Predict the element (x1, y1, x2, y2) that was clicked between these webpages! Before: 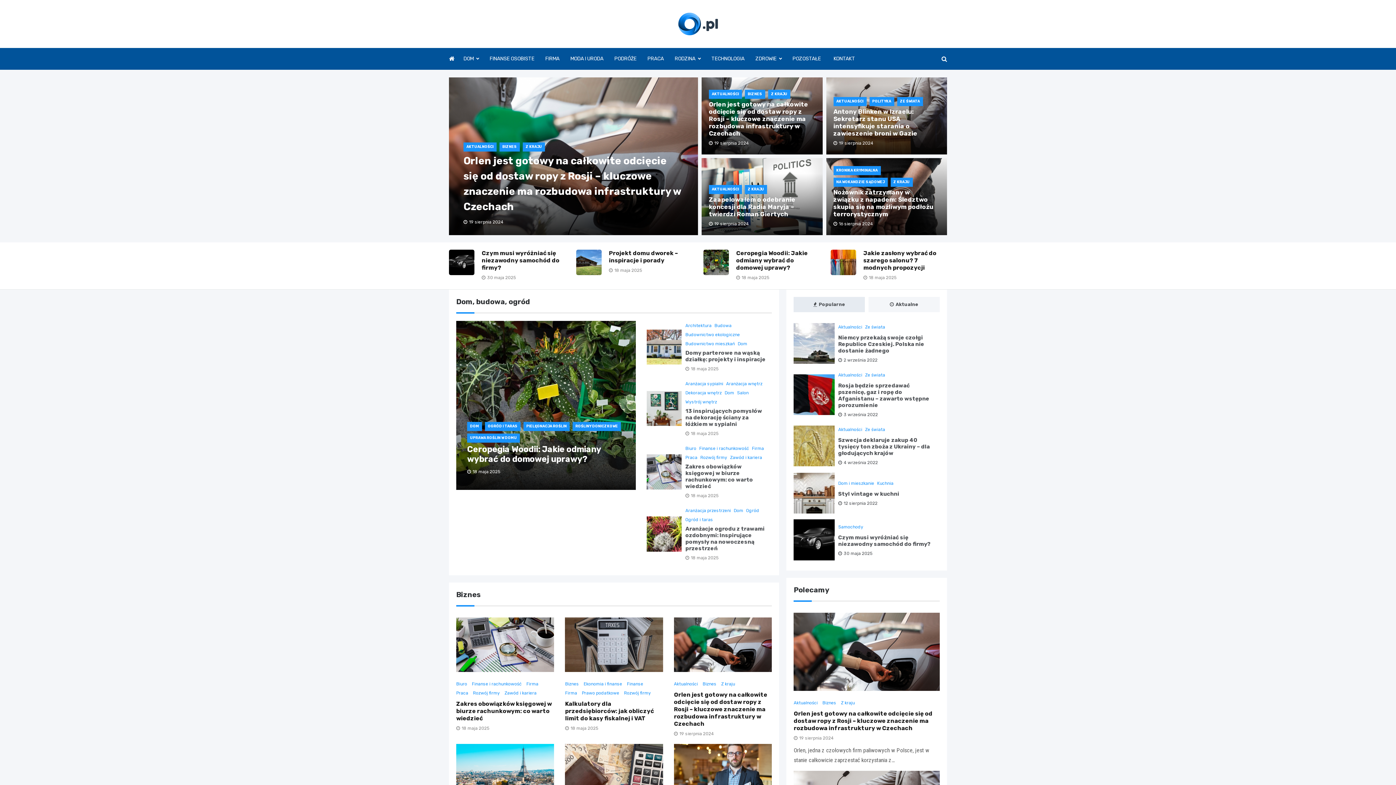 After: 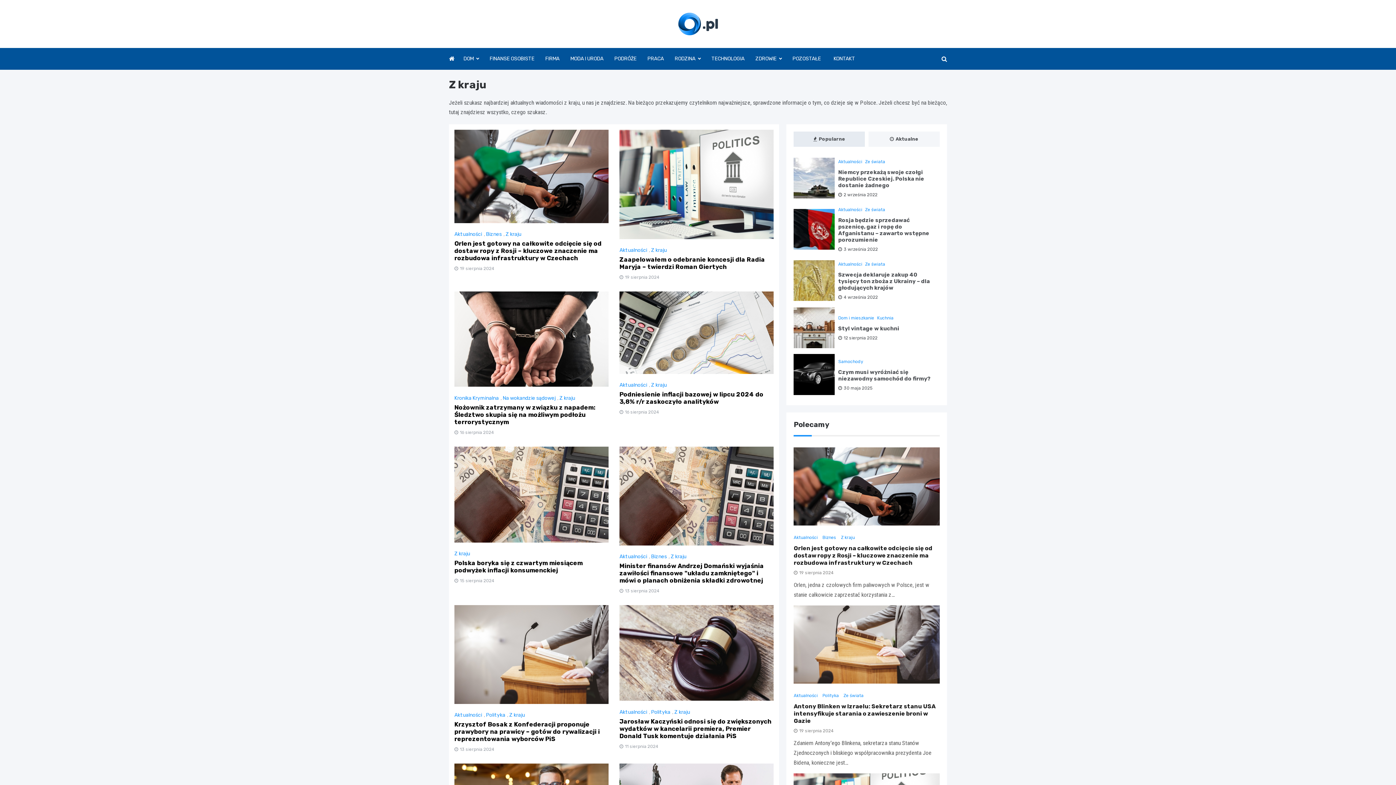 Action: bbox: (721, 681, 737, 686) label: Z kraju